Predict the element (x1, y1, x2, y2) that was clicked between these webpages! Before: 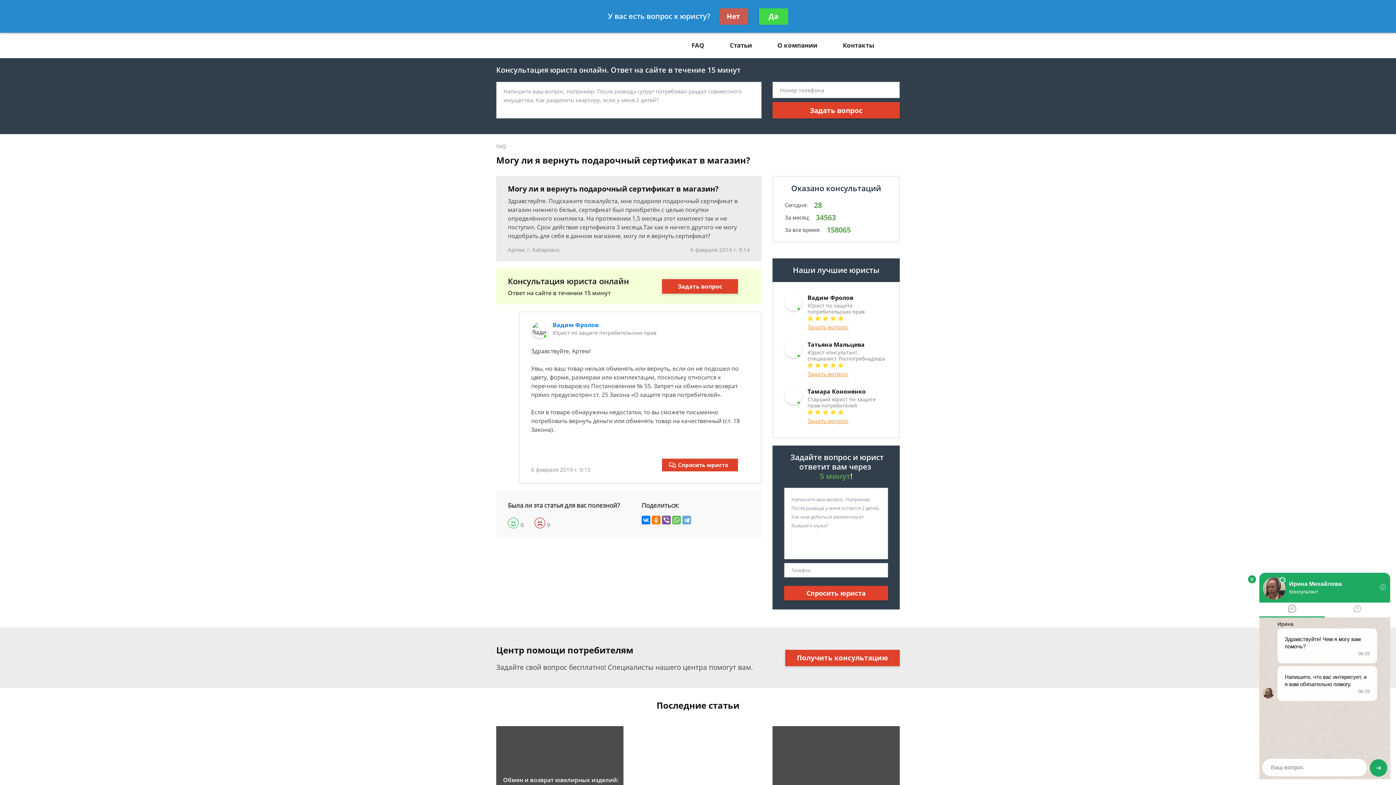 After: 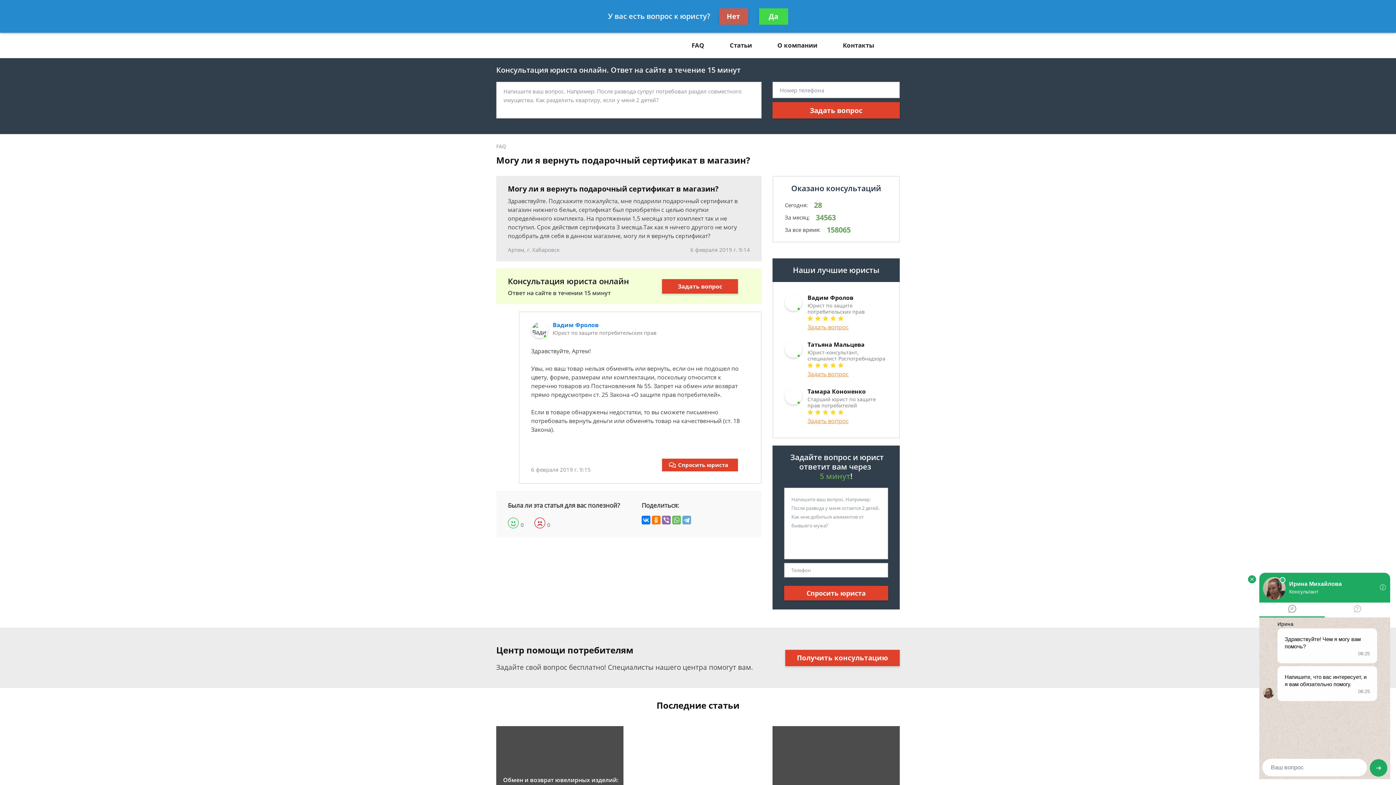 Action: bbox: (662, 516, 670, 524)